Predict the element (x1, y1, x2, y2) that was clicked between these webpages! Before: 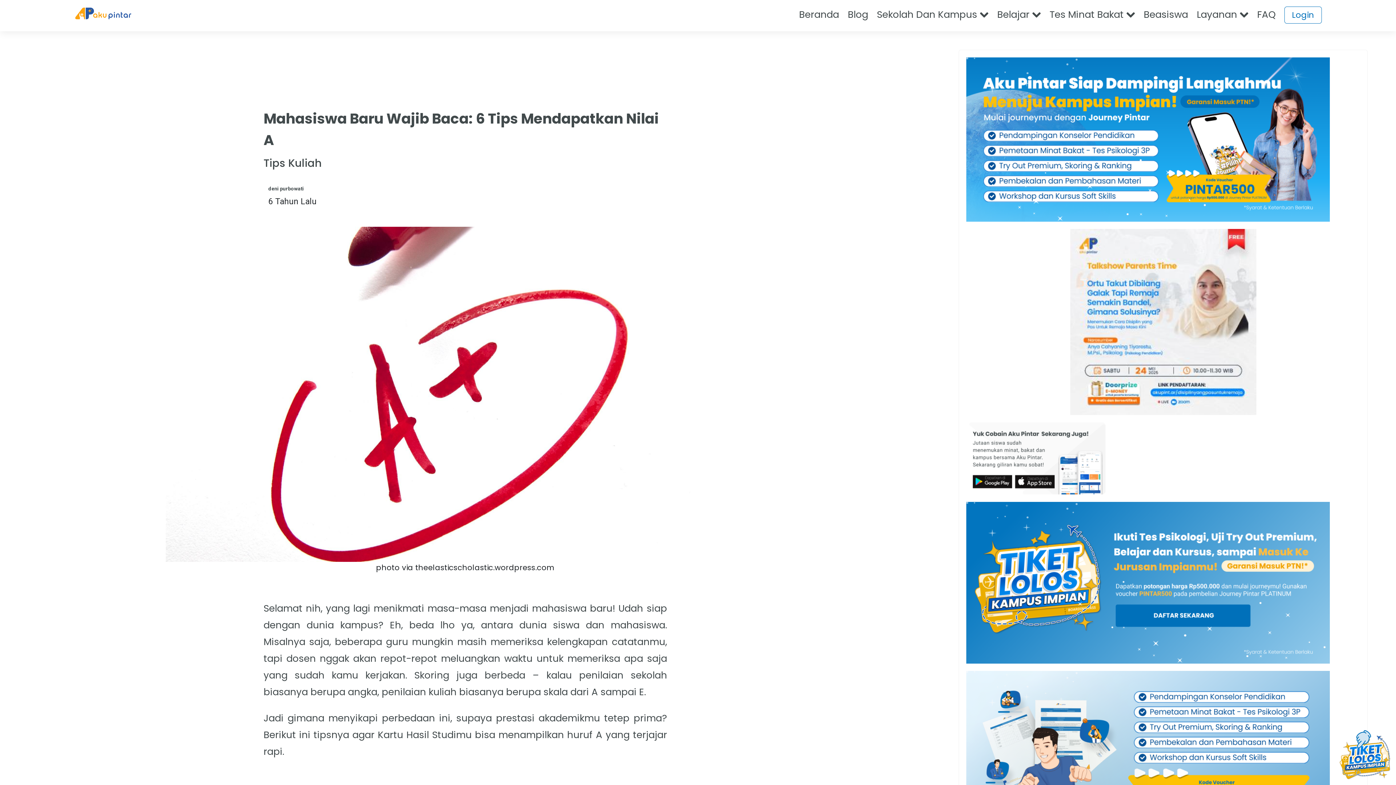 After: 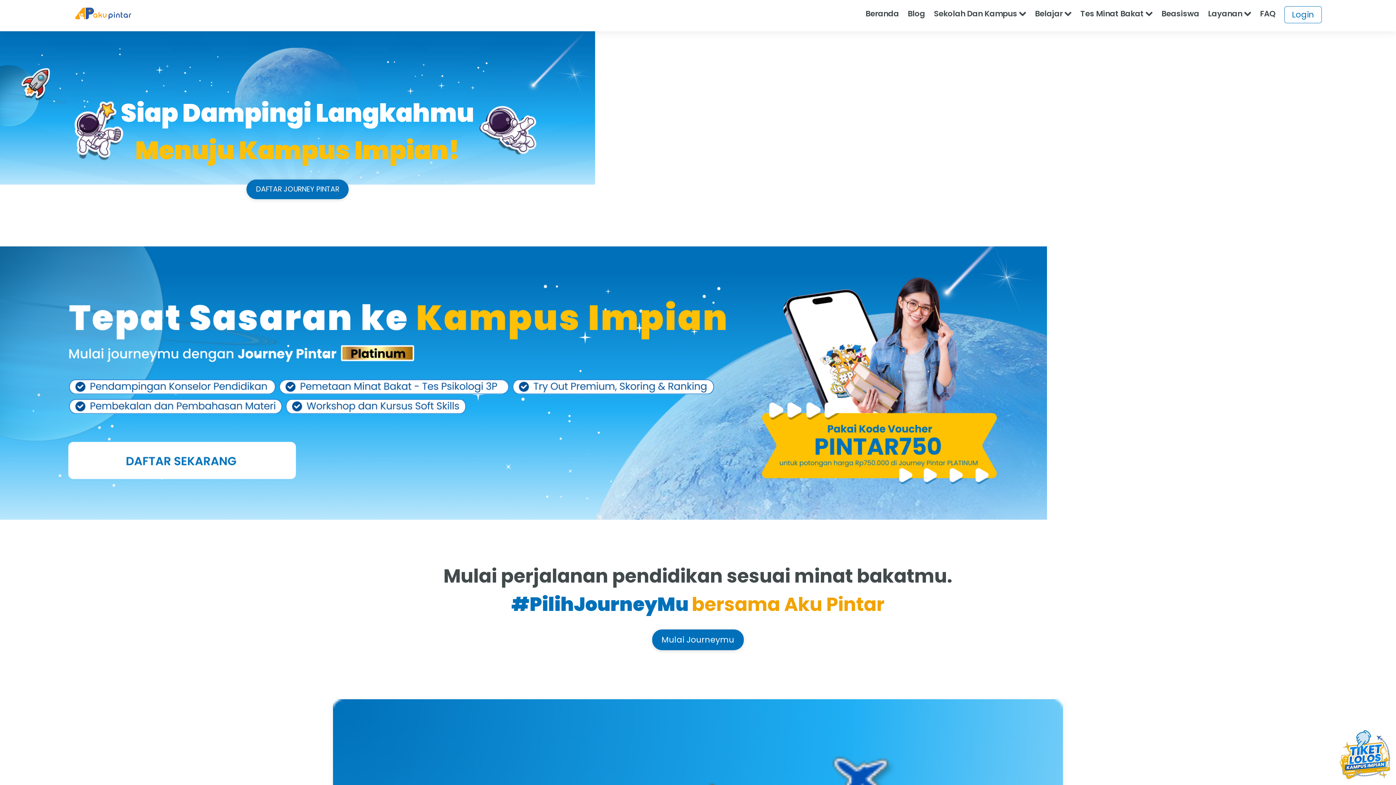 Action: bbox: (794, 8, 843, 21) label: Beranda